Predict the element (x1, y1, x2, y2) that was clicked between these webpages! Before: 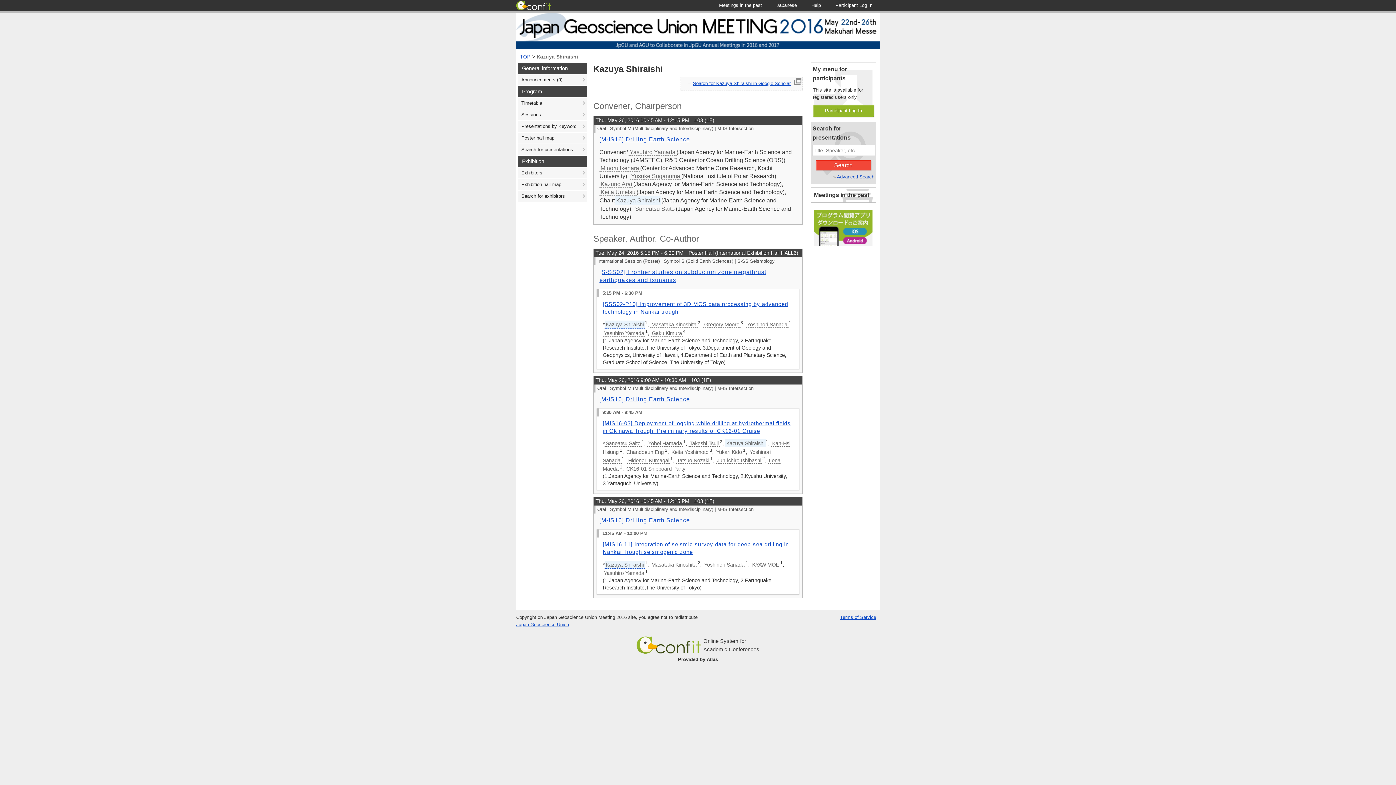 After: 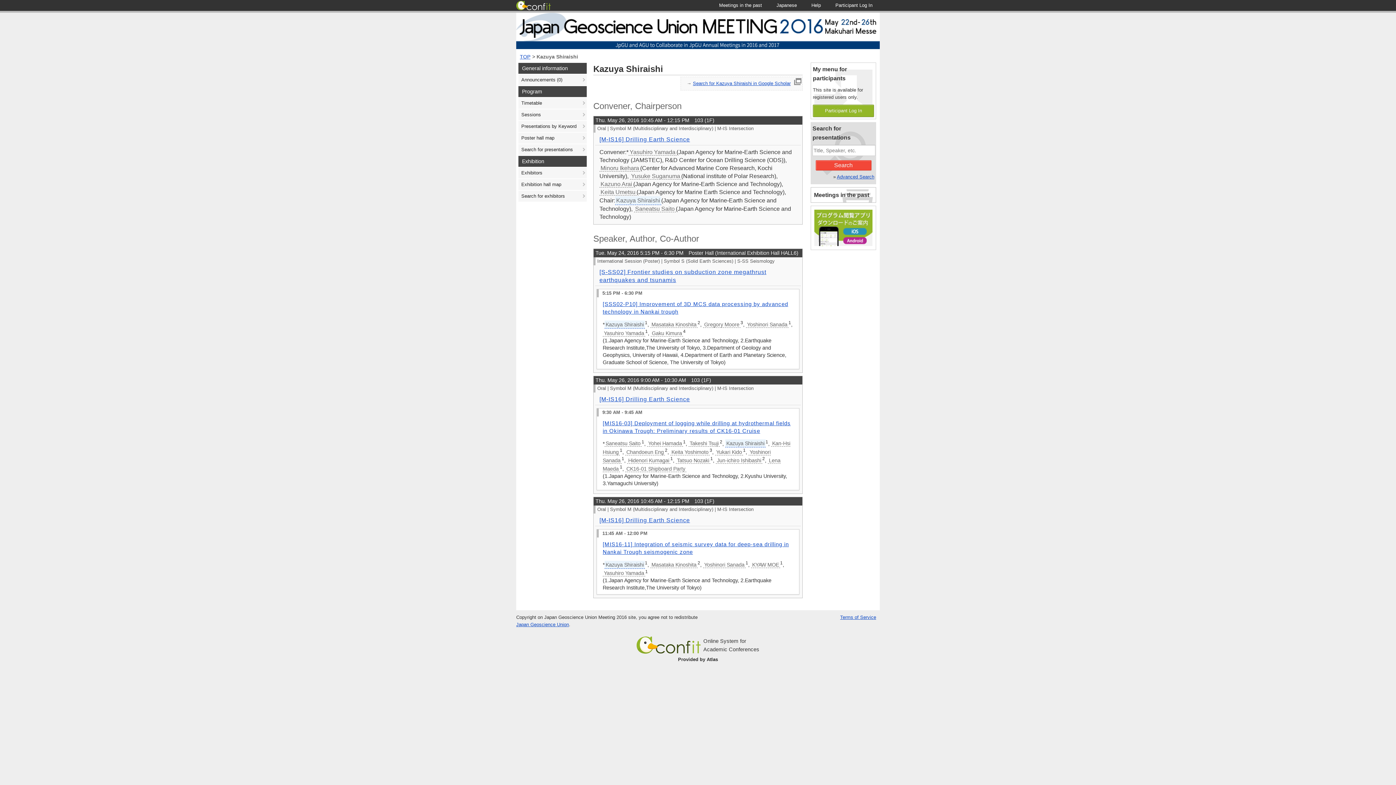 Action: label: Kazuya Shiraishi bbox: (615, 196, 661, 205)